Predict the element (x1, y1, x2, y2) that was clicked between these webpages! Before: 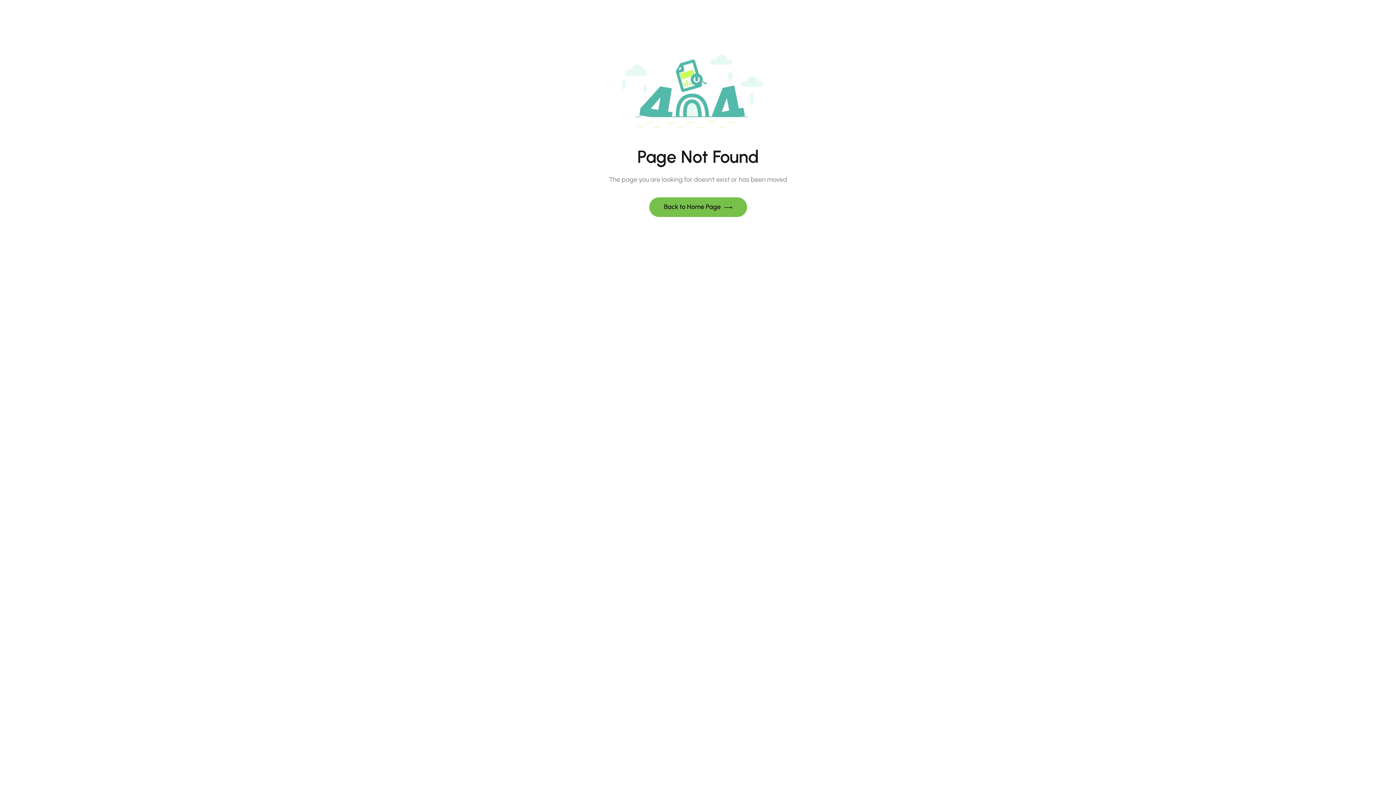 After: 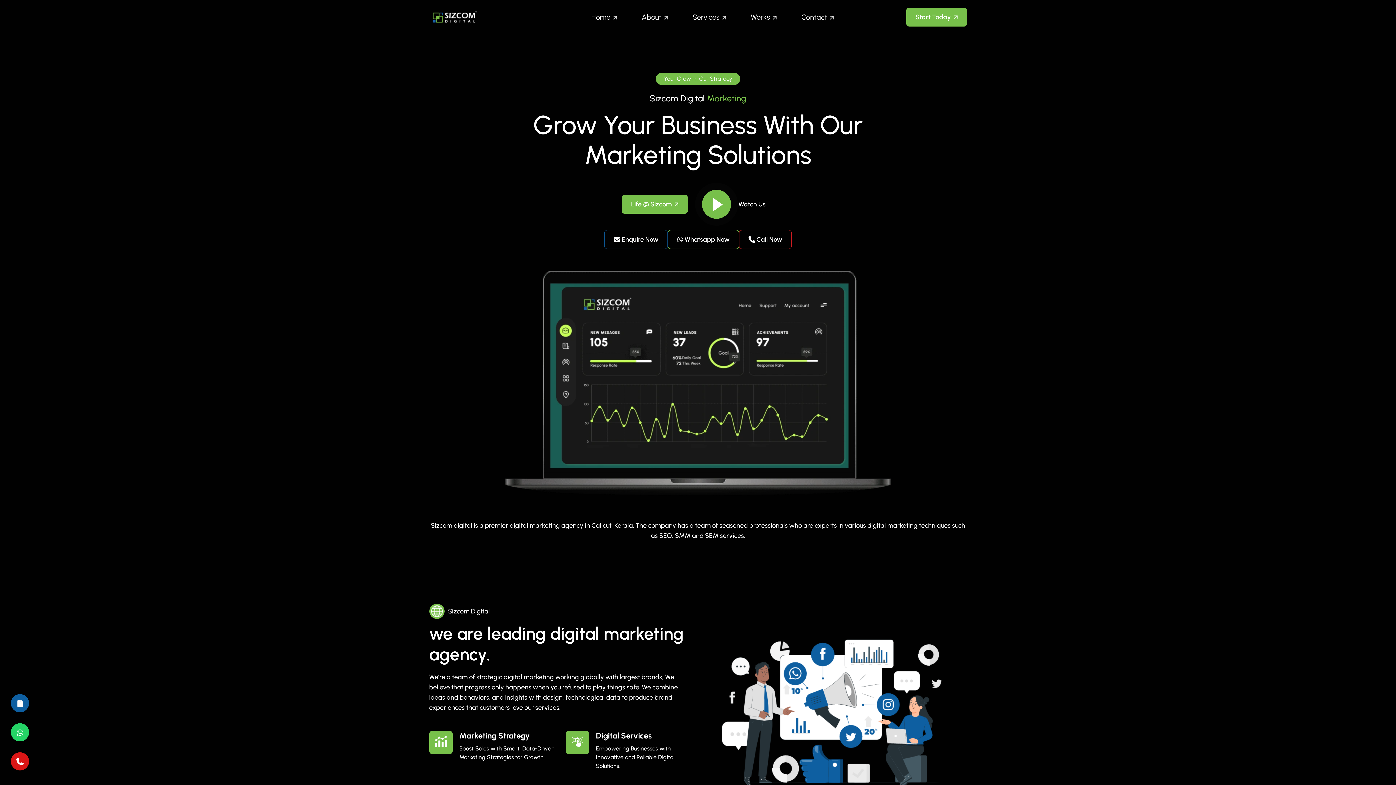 Action: bbox: (649, 197, 747, 216) label: Back to Home Page 